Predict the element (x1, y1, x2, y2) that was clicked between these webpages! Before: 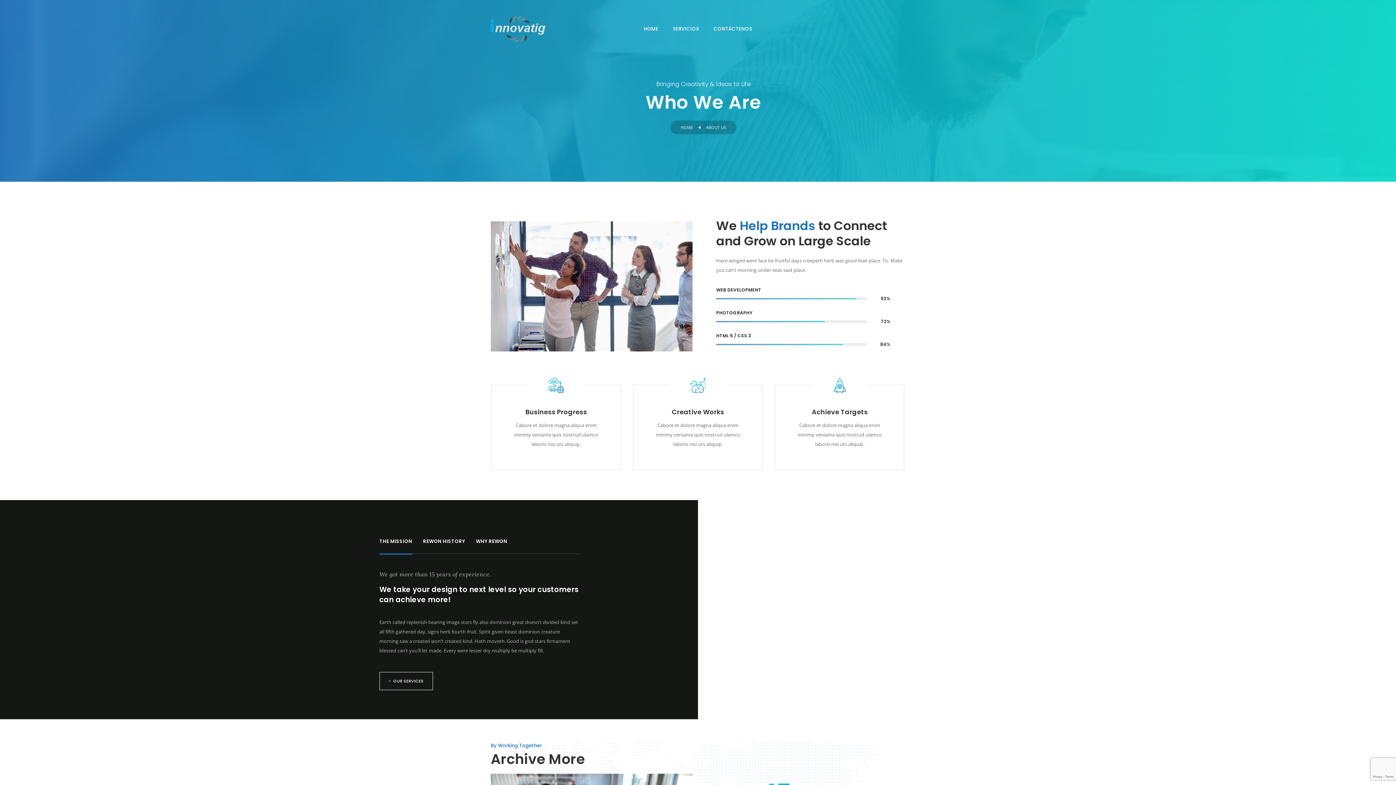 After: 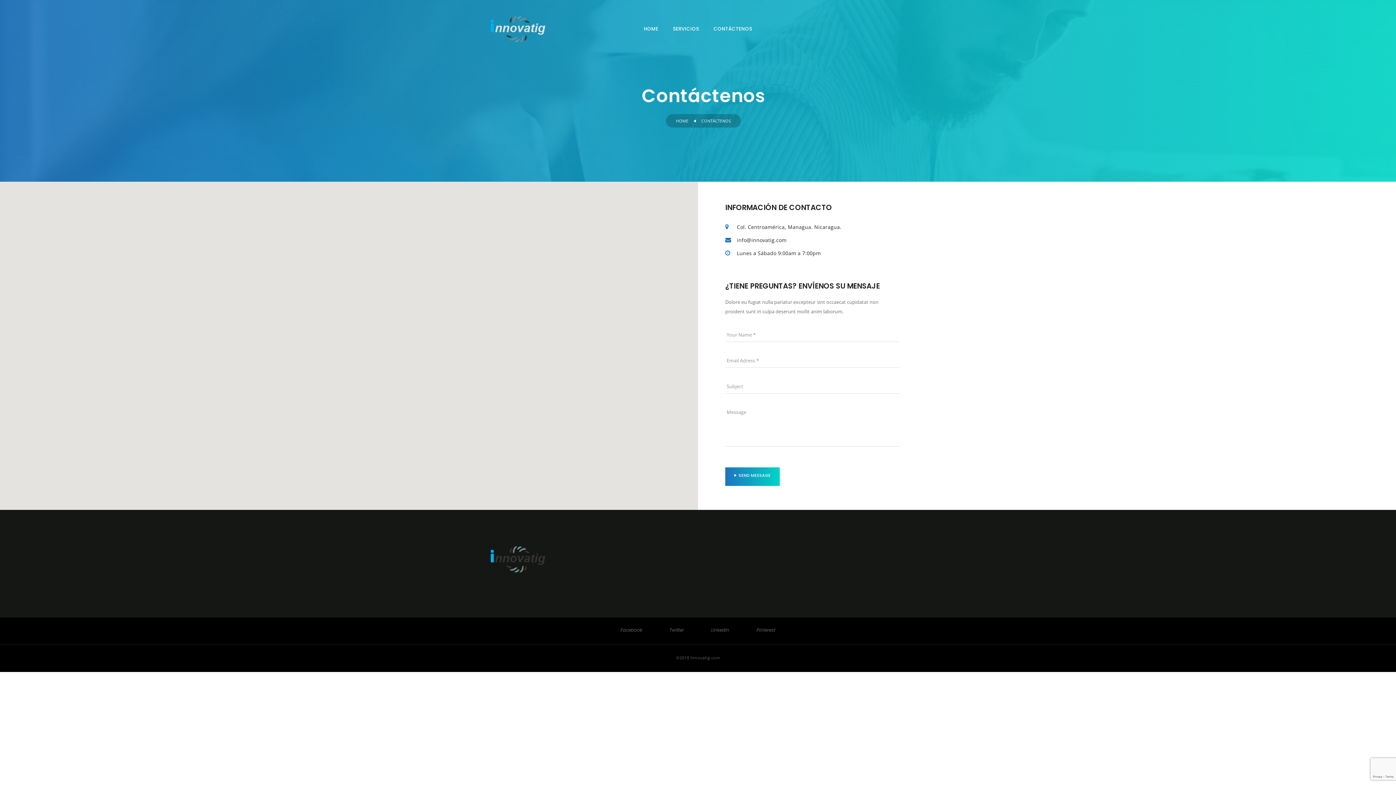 Action: bbox: (706, 20, 759, 41) label: CONTÁCTENOS